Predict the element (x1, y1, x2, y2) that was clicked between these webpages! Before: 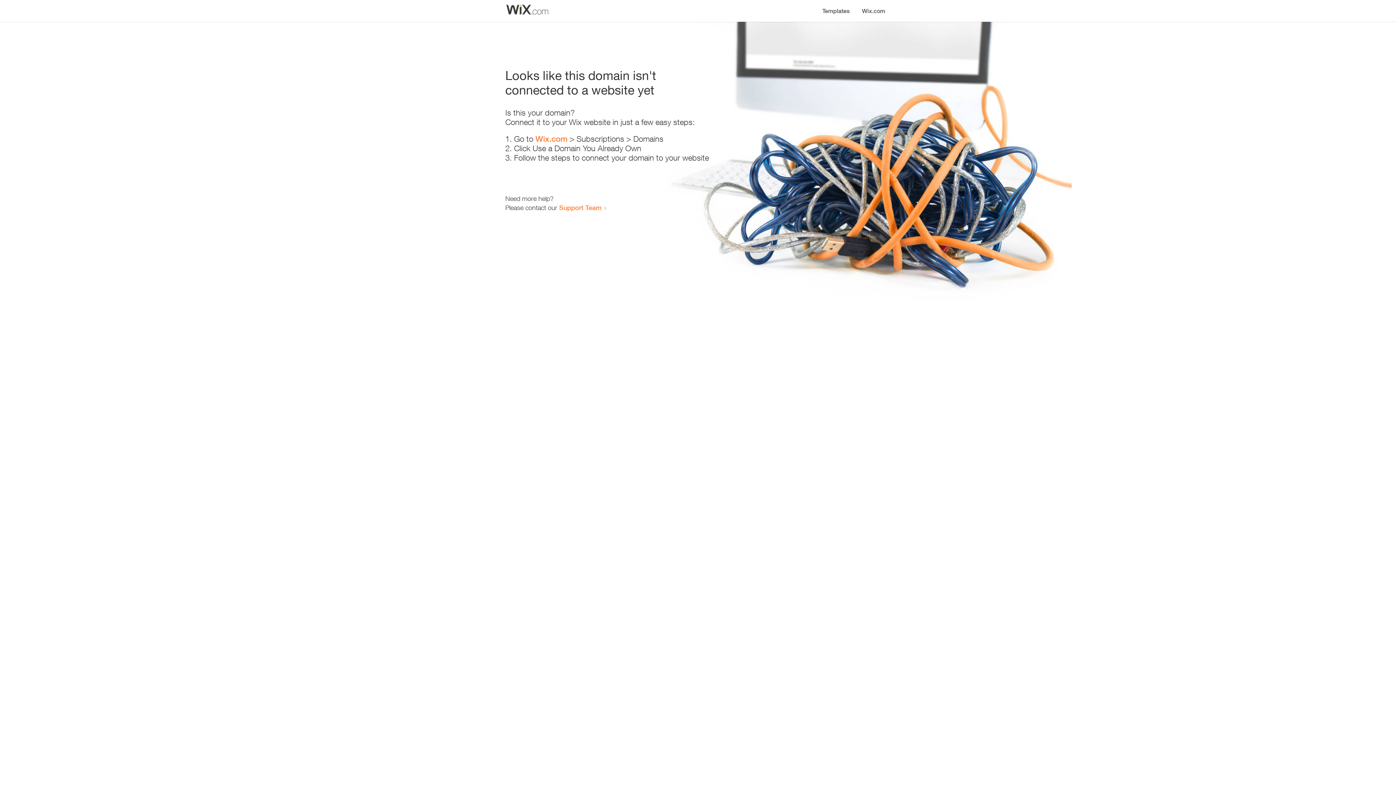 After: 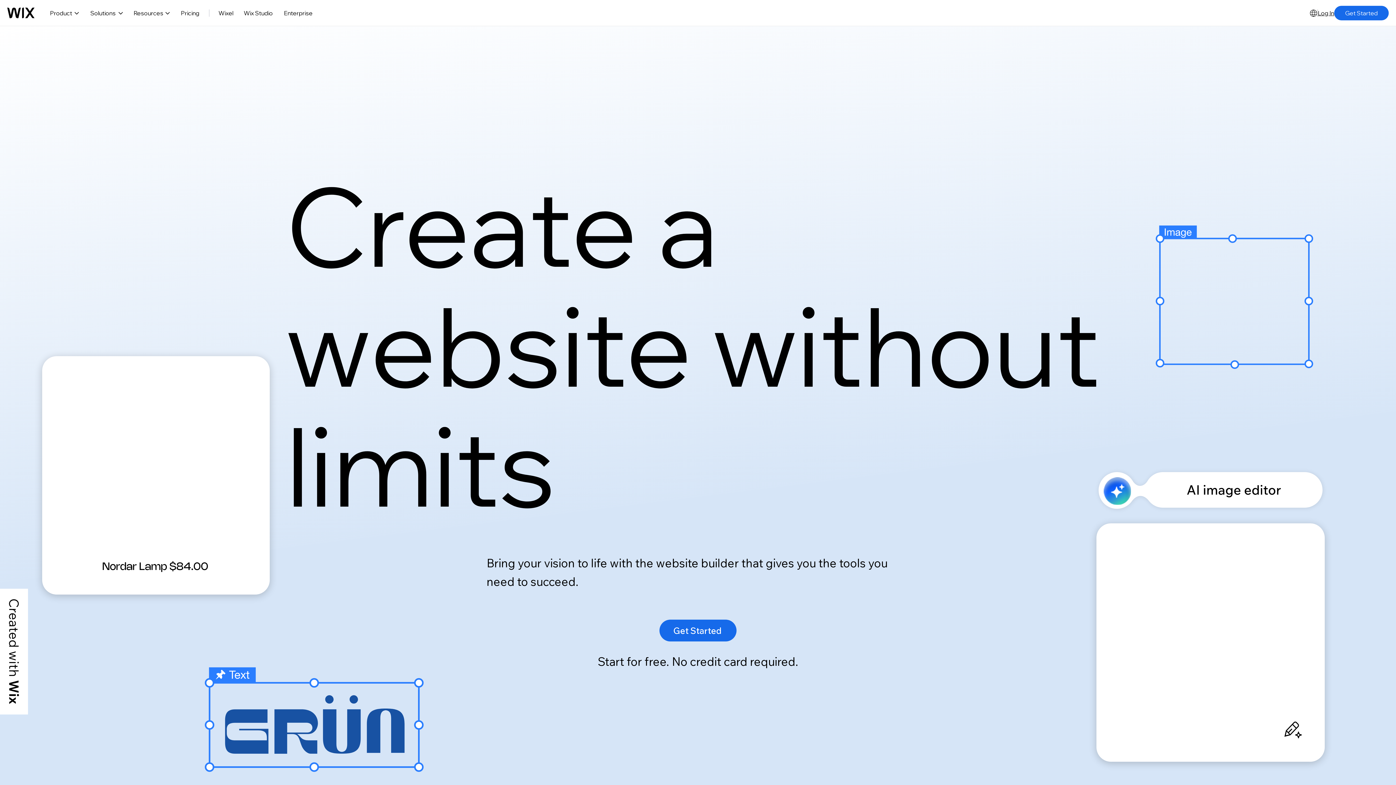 Action: bbox: (535, 134, 567, 143) label: Wix.com